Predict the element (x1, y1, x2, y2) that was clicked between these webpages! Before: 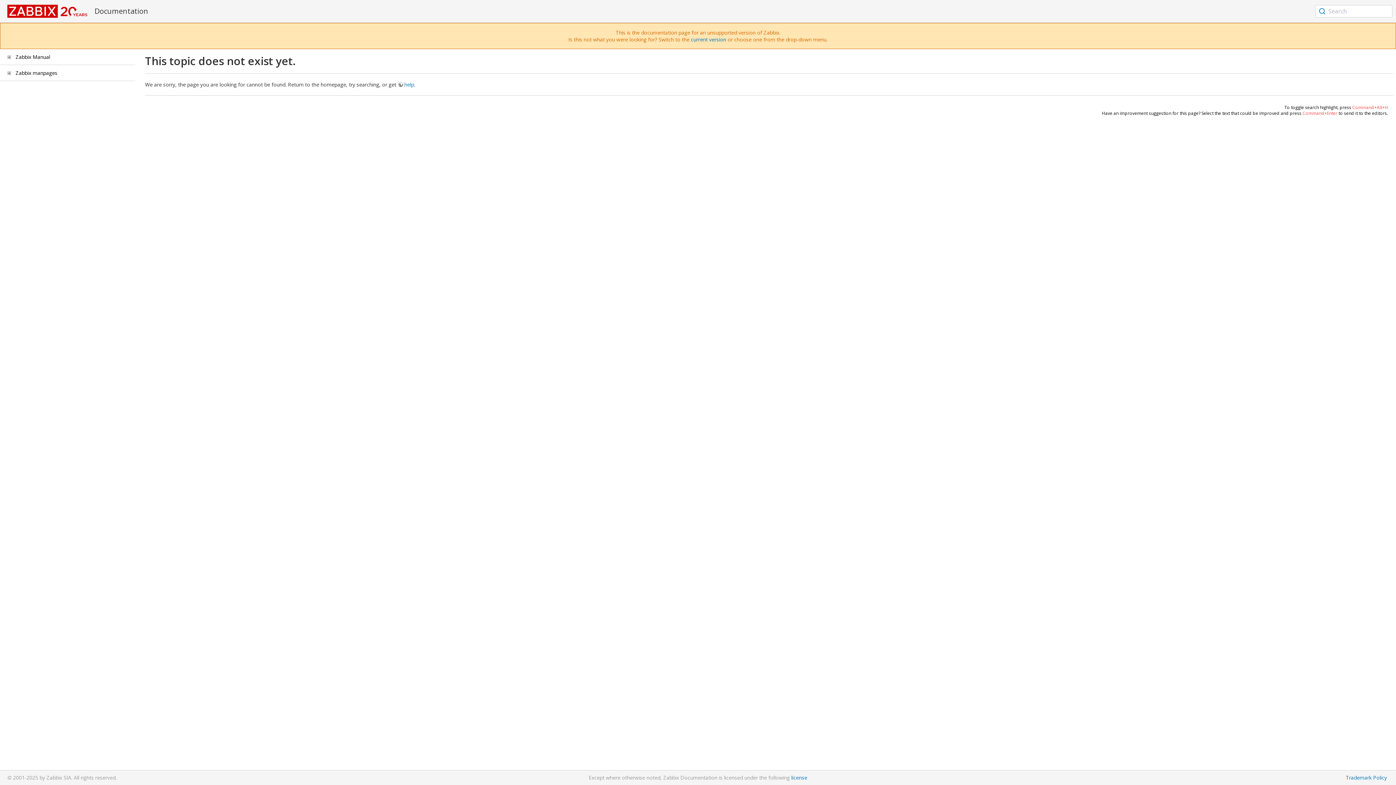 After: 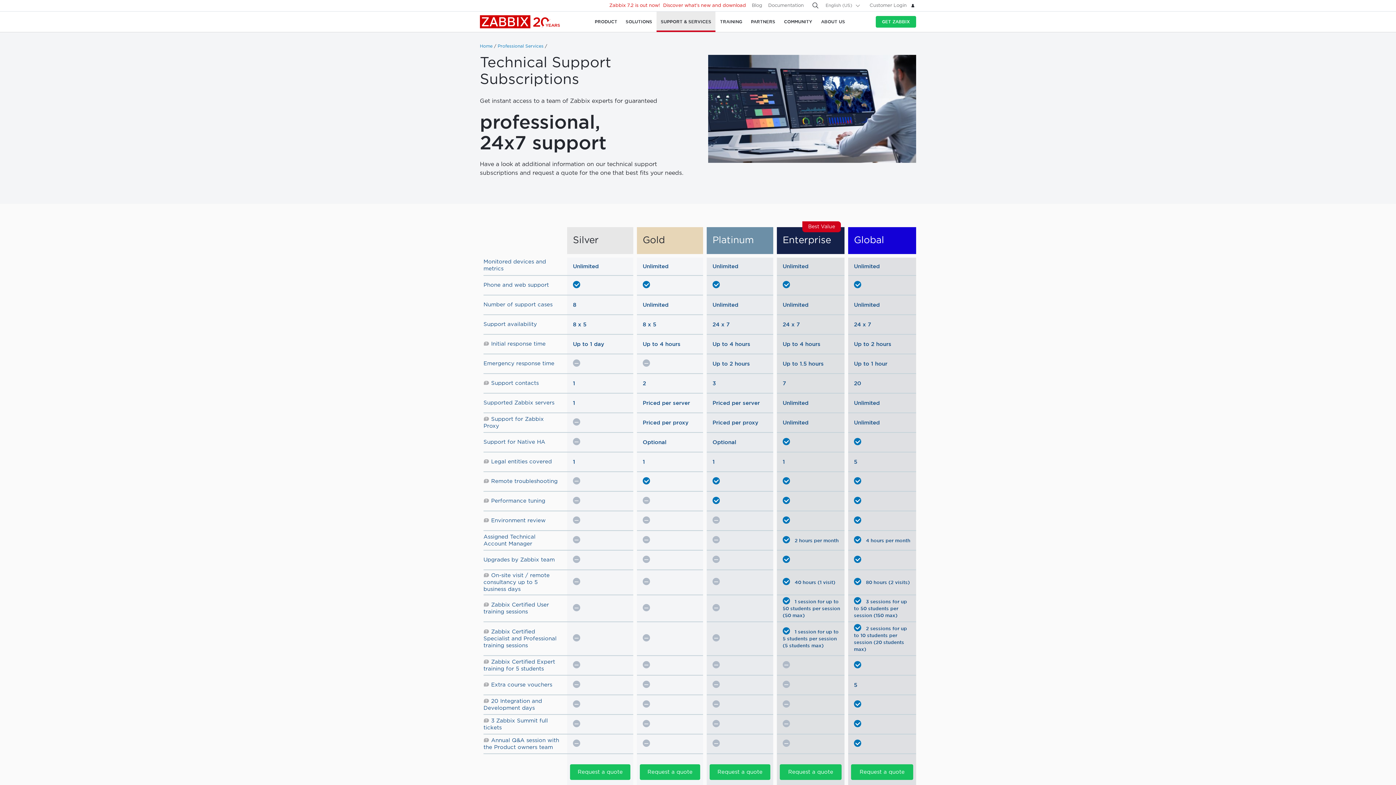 Action: label: help bbox: (397, 81, 414, 88)